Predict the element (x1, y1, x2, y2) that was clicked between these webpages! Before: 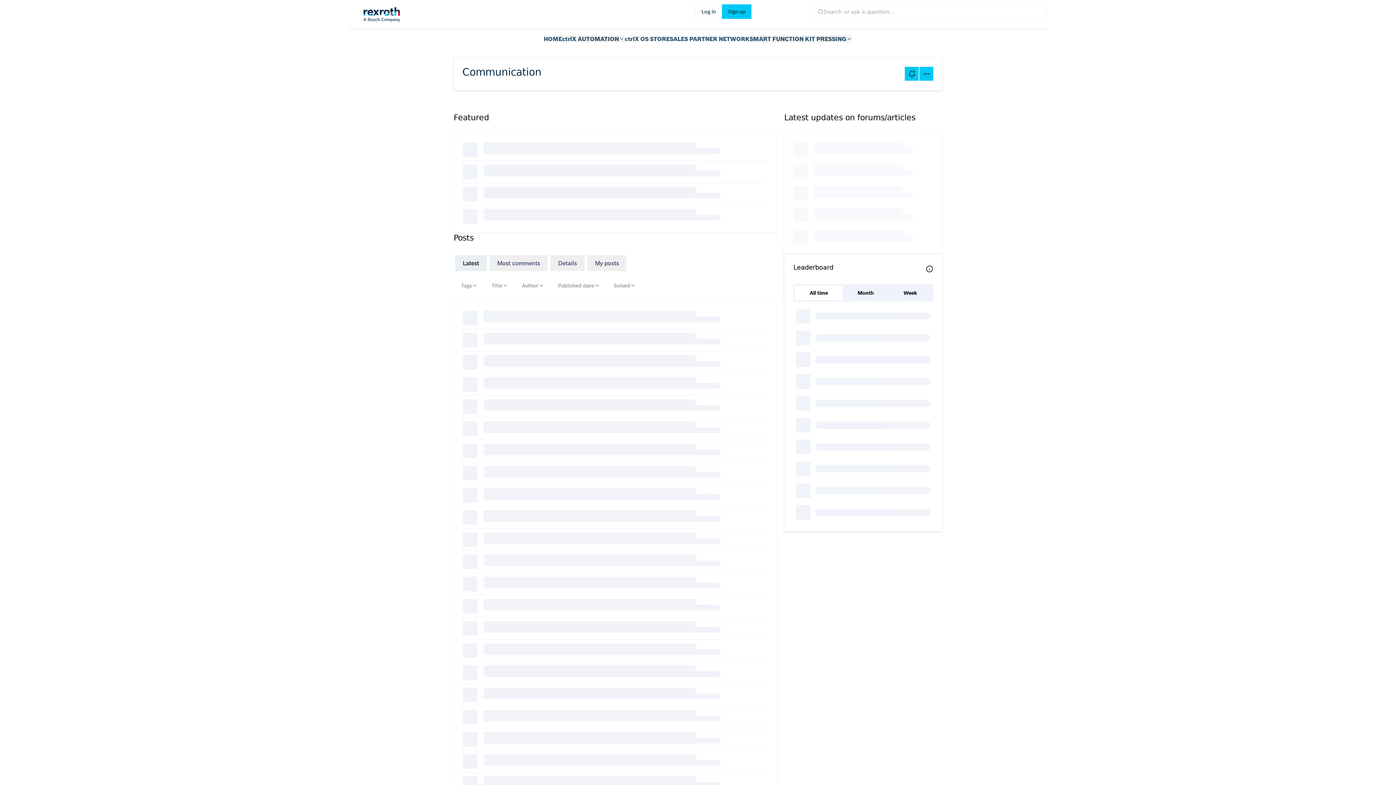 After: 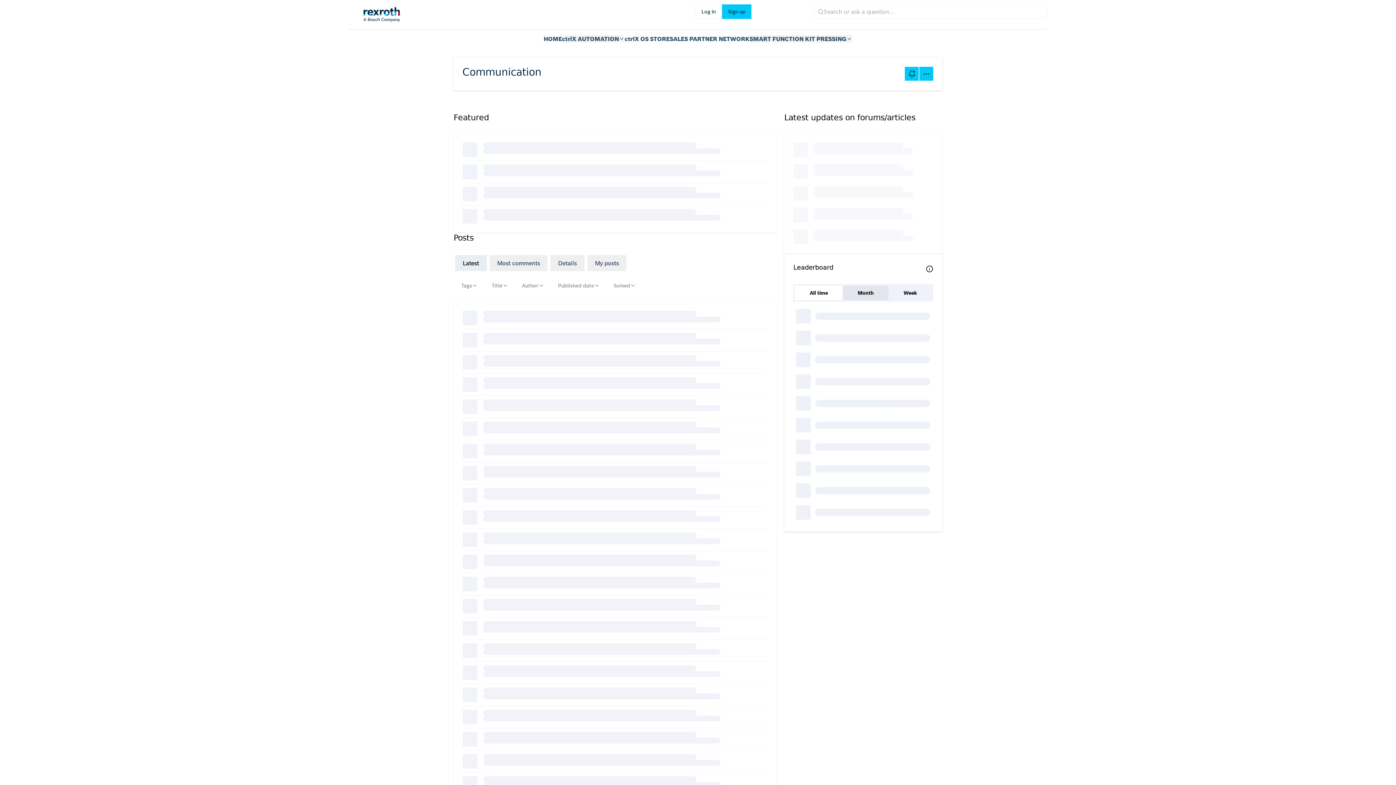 Action: label: Month bbox: (843, 285, 888, 300)